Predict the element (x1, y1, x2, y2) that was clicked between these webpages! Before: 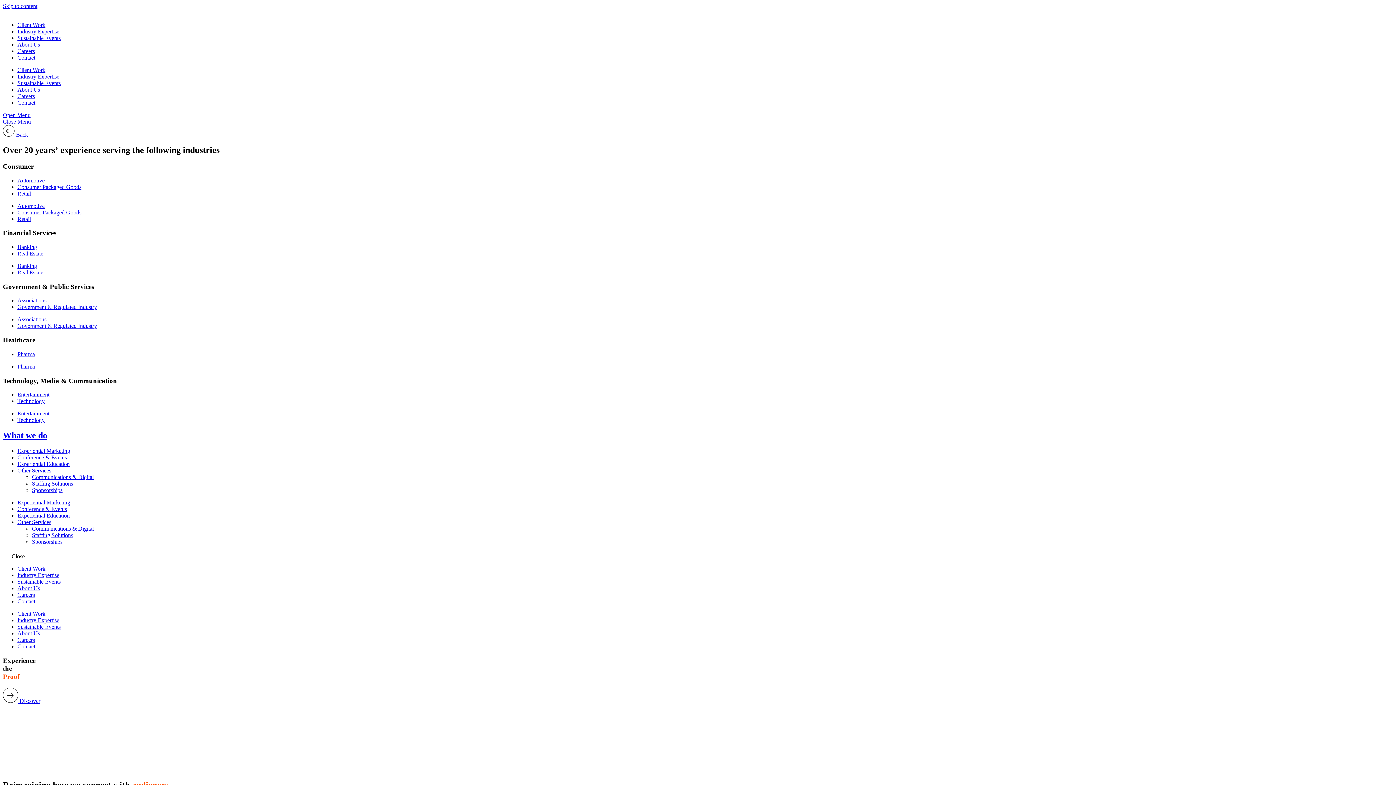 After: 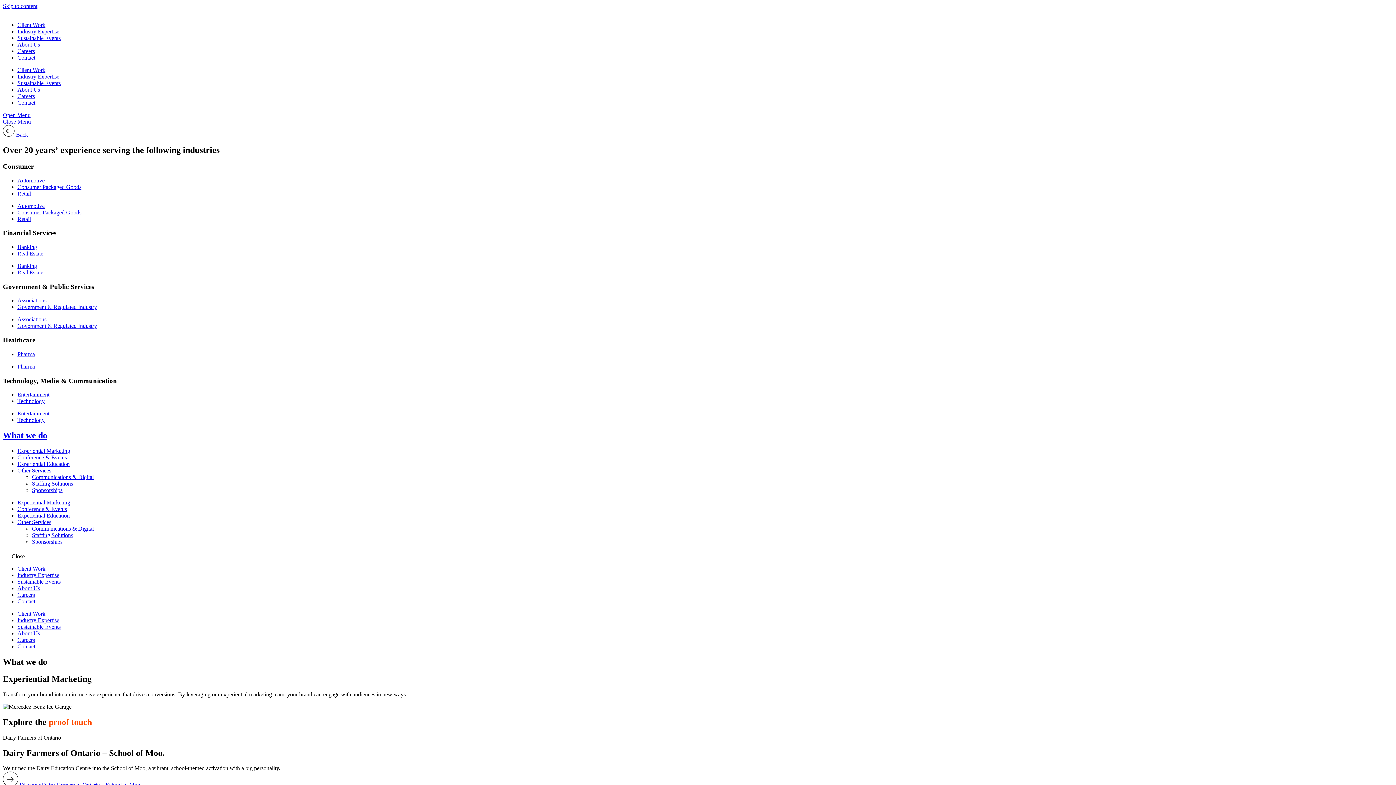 Action: bbox: (17, 448, 70, 454) label: Experiential Marketing